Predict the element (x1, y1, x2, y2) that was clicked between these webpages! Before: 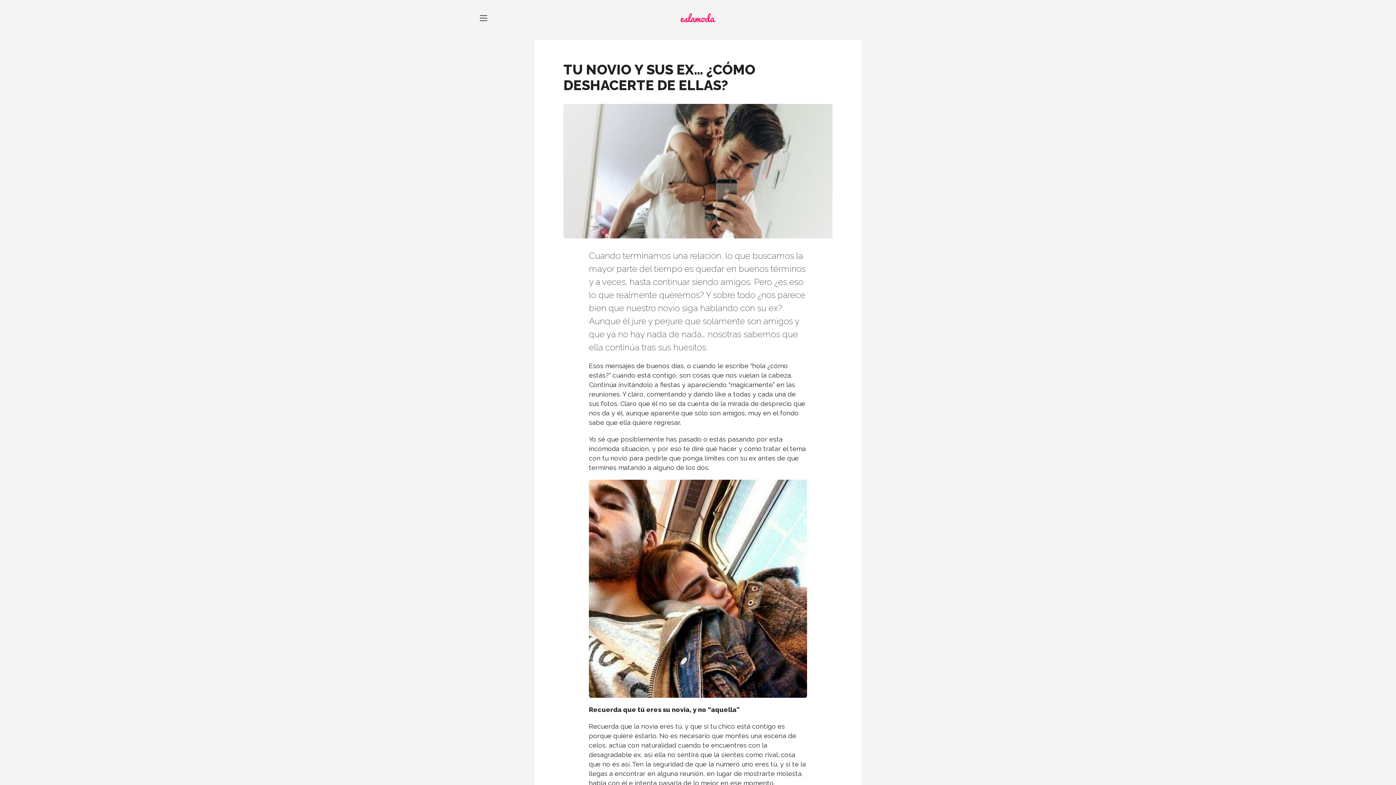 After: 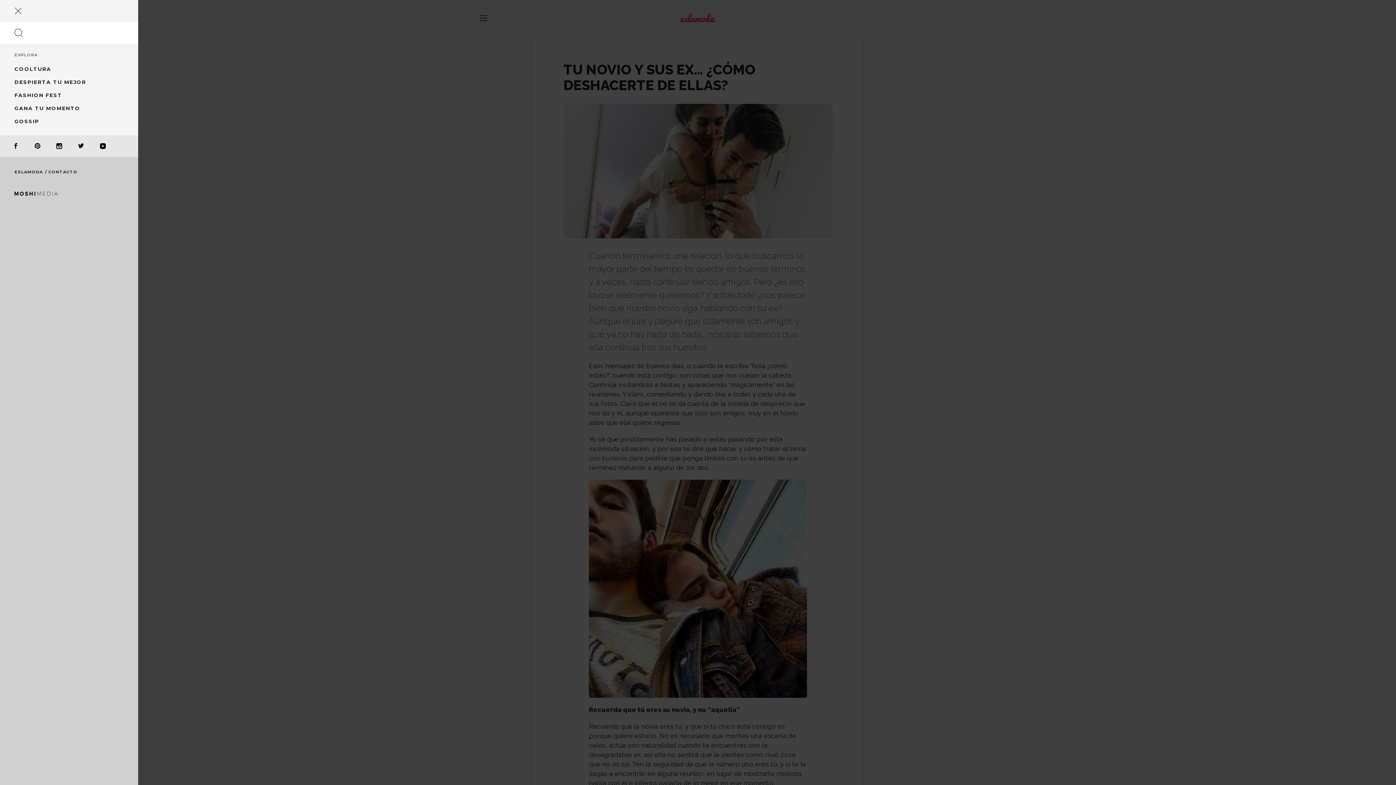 Action: bbox: (472, 7, 494, 29)